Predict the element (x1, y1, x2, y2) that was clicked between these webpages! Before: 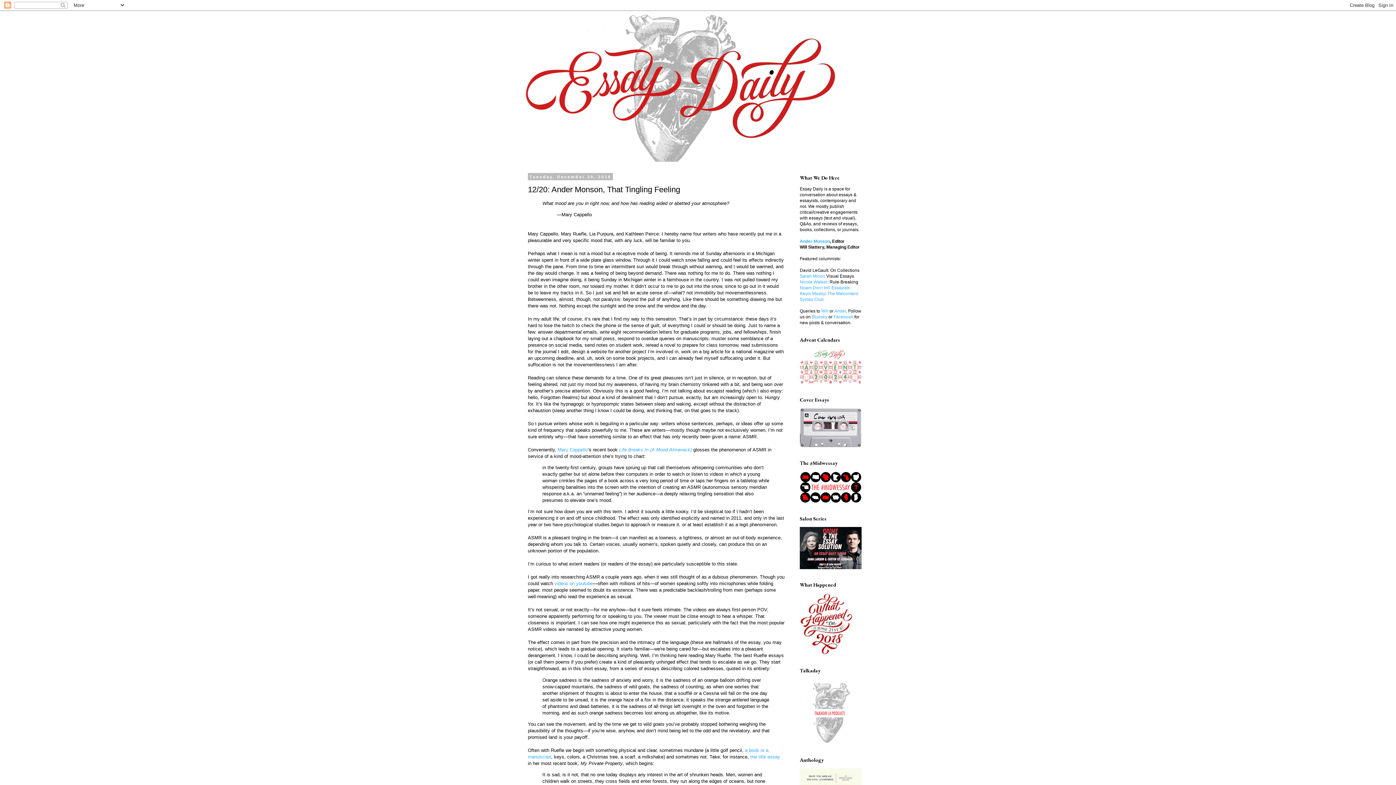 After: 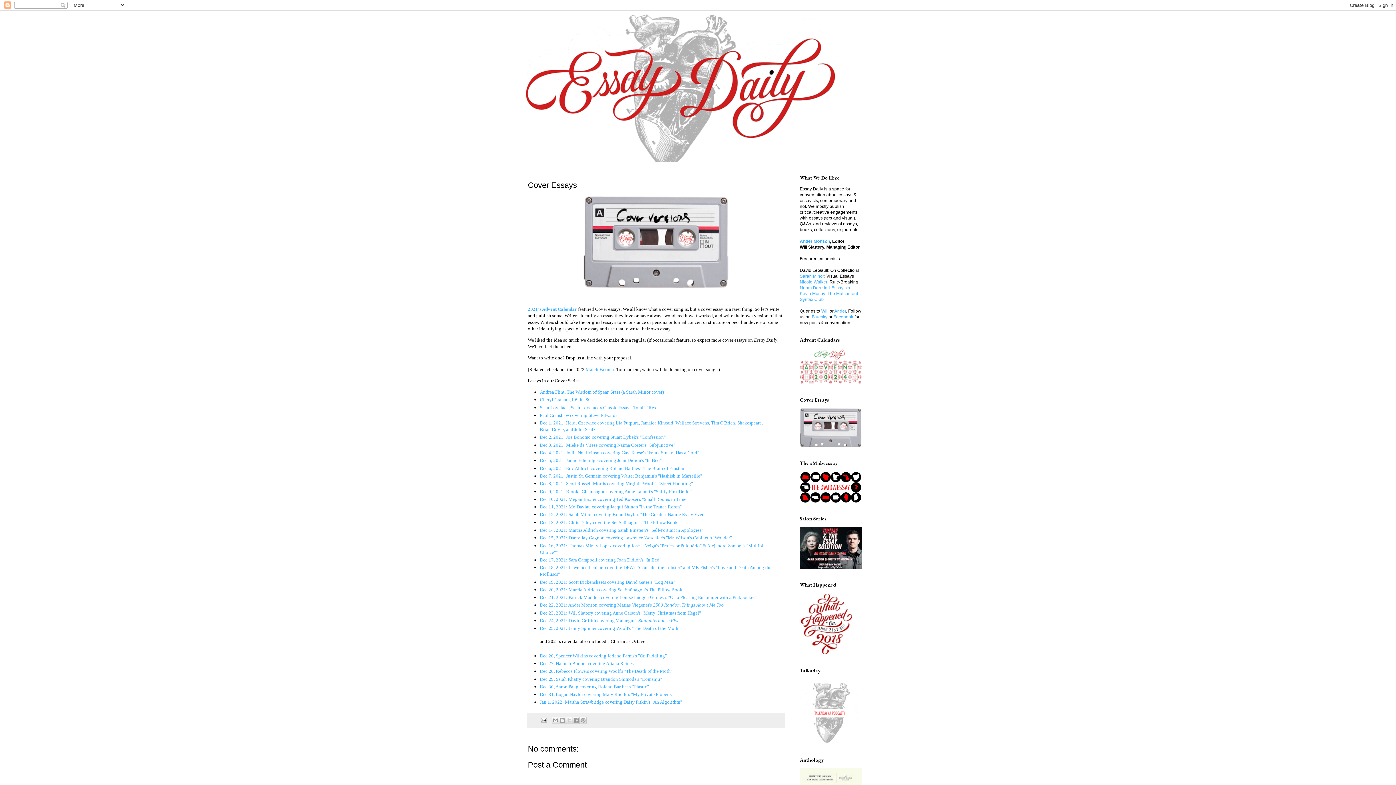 Action: bbox: (800, 443, 861, 448)